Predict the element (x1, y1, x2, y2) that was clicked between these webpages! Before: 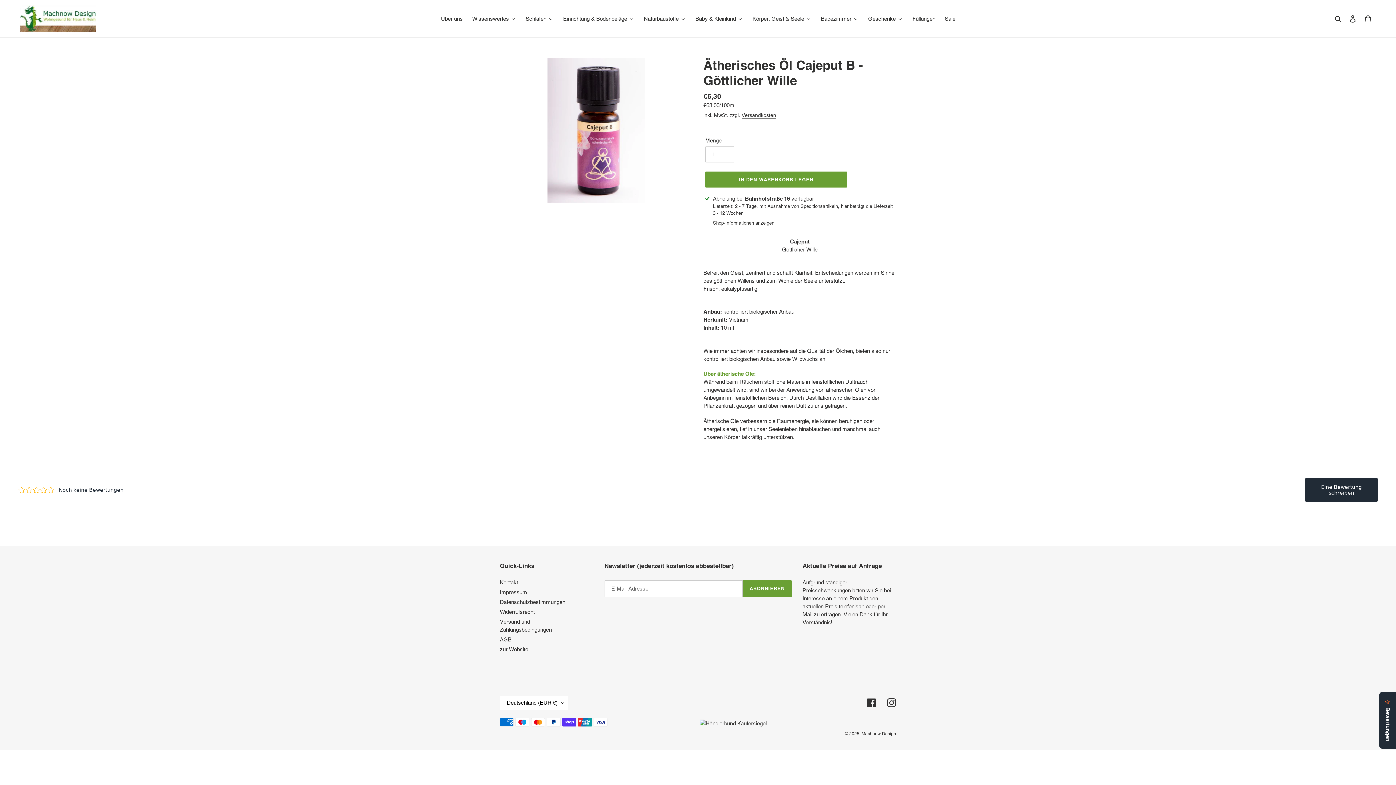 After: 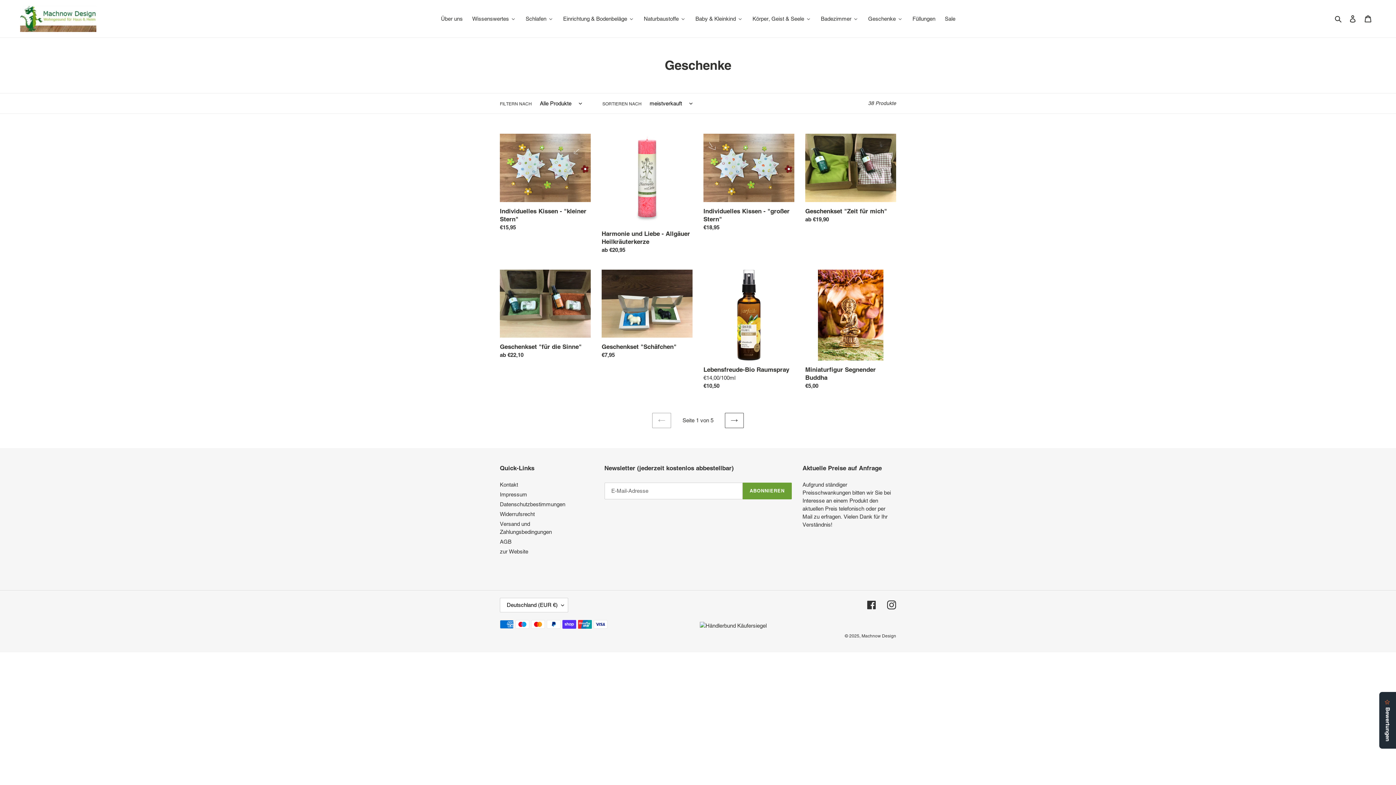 Action: bbox: (863, 13, 907, 24) label: Geschenke